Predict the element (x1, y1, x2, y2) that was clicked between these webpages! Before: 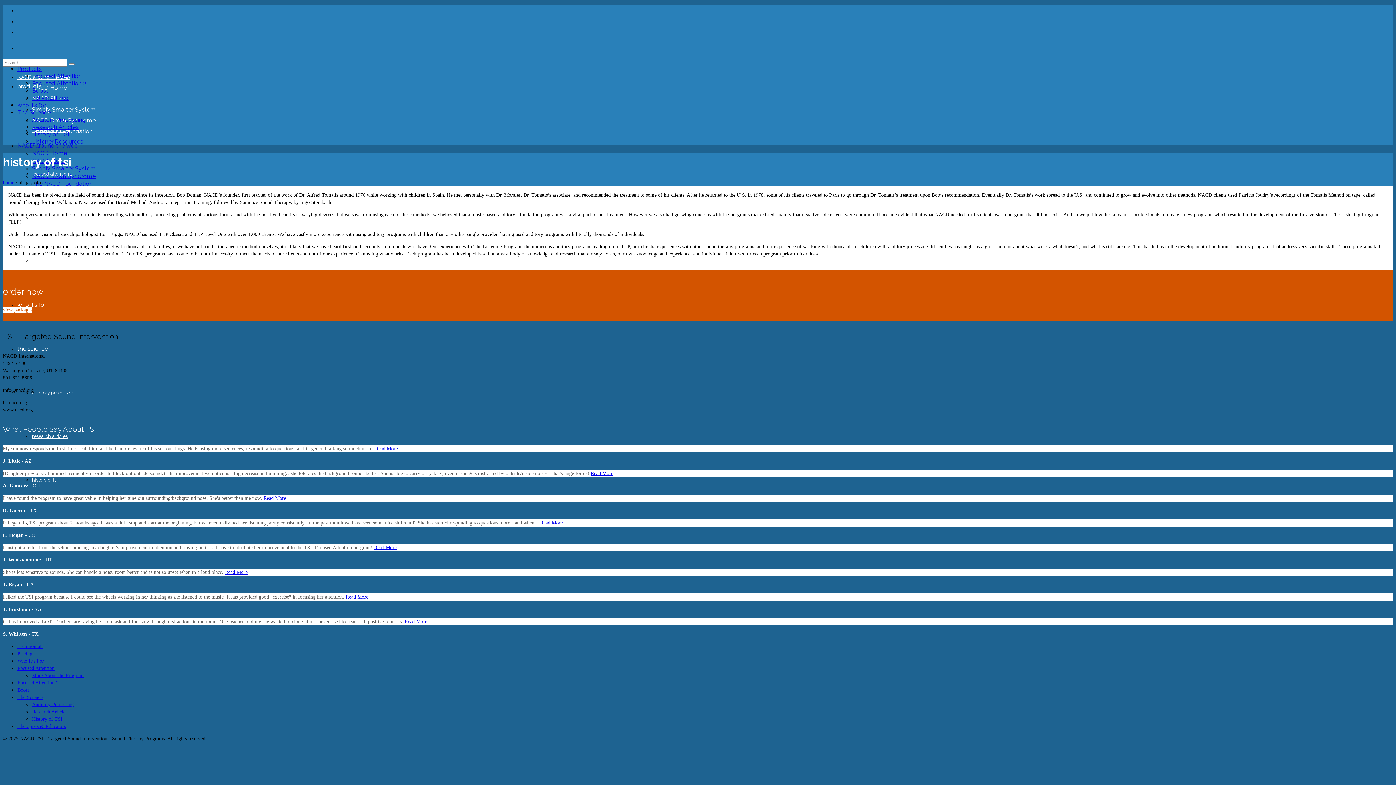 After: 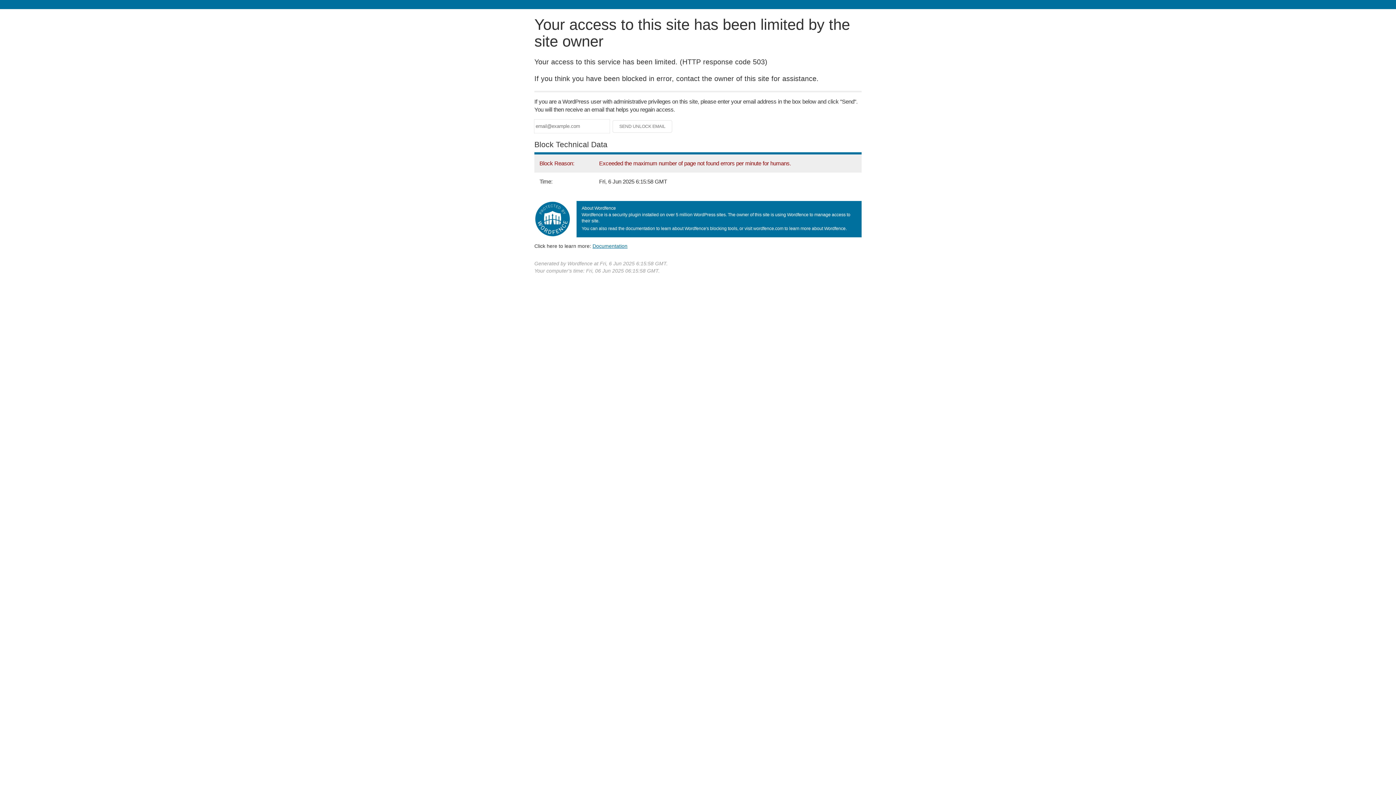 Action: bbox: (32, 123, 78, 130) label: Research Articles